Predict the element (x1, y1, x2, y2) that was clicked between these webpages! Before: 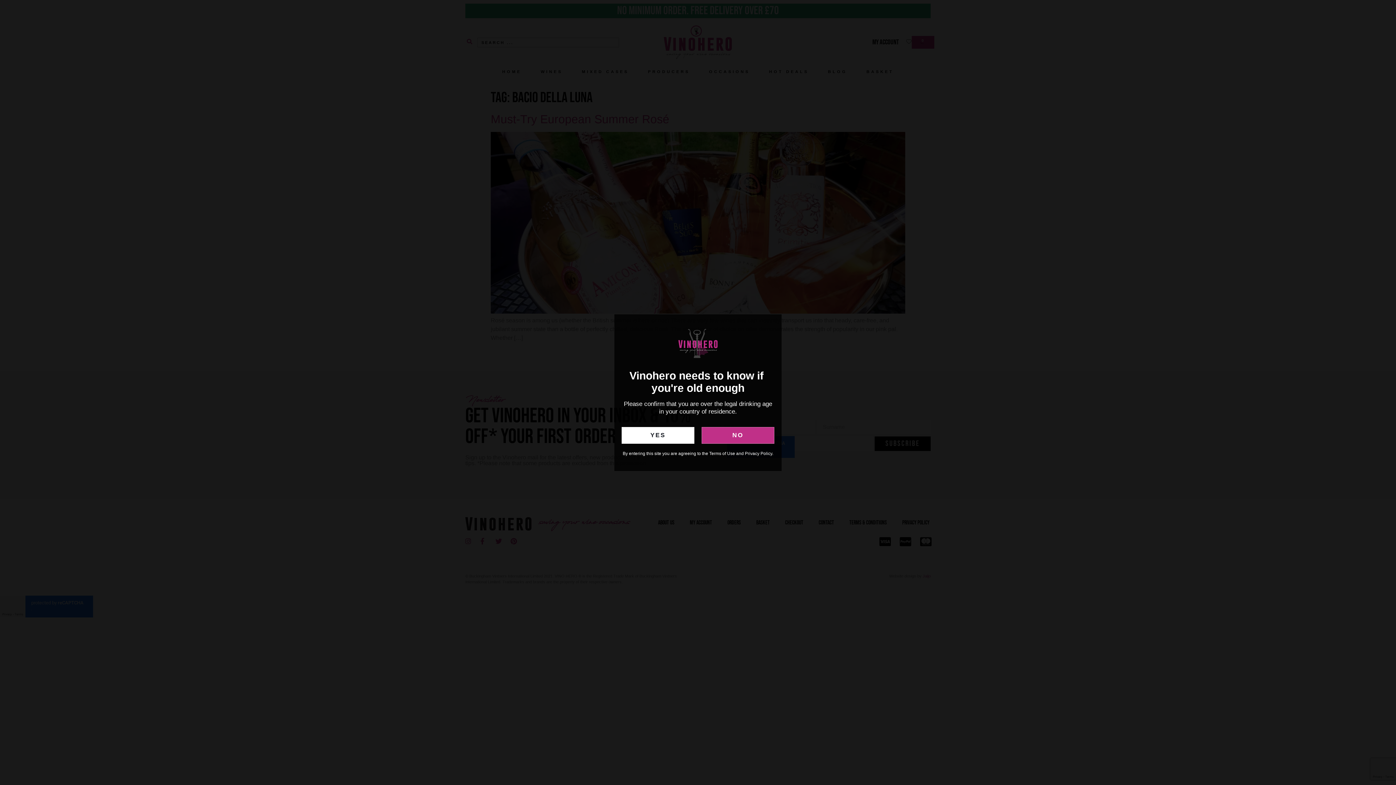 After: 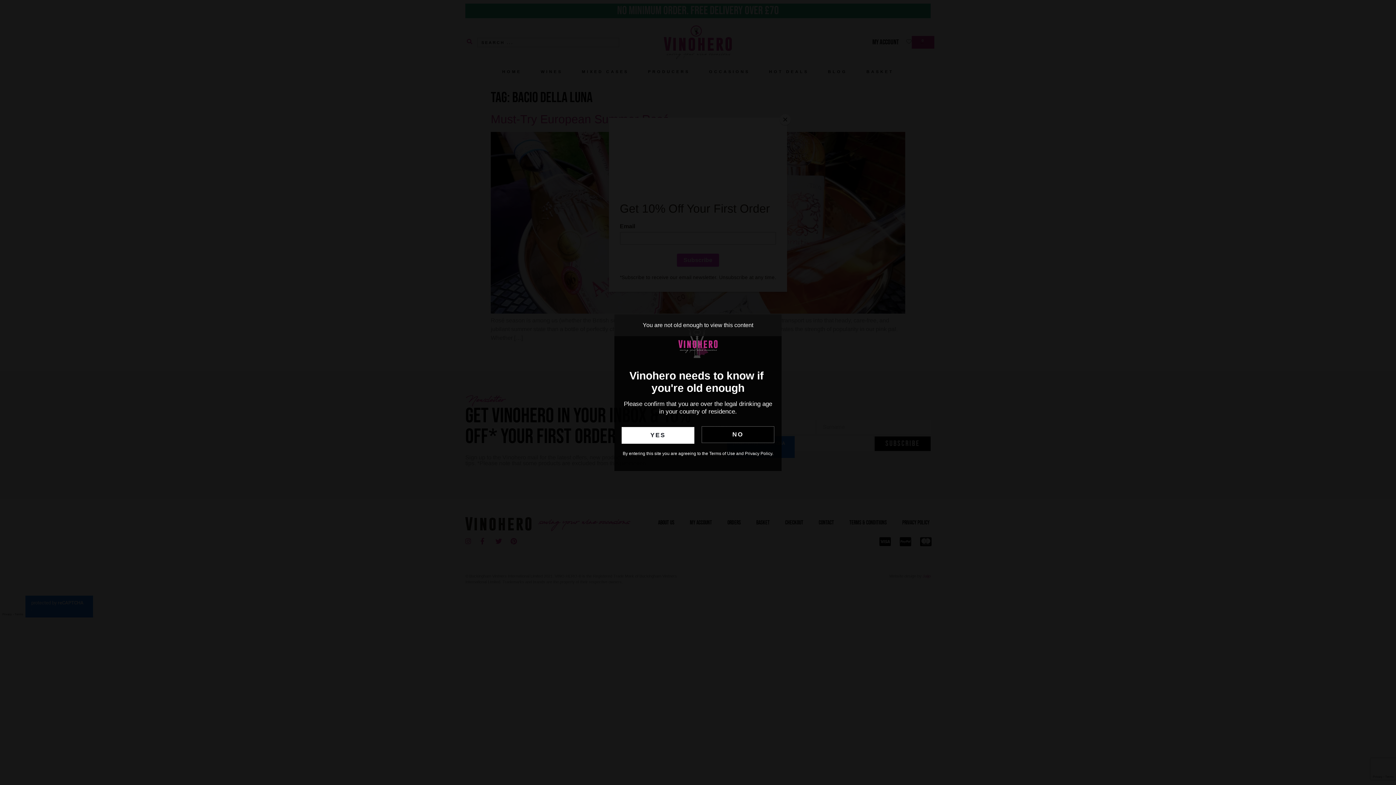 Action: bbox: (701, 427, 774, 443) label: NO